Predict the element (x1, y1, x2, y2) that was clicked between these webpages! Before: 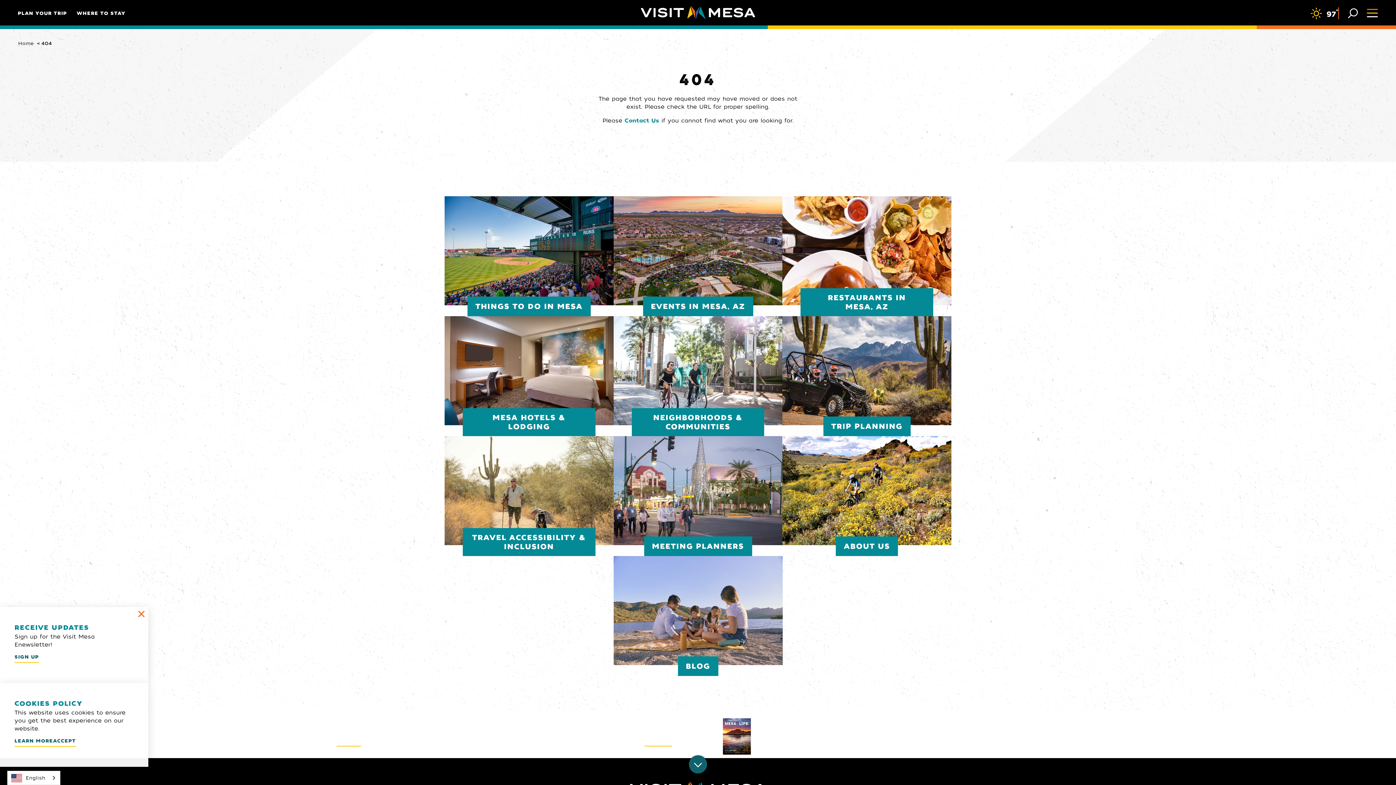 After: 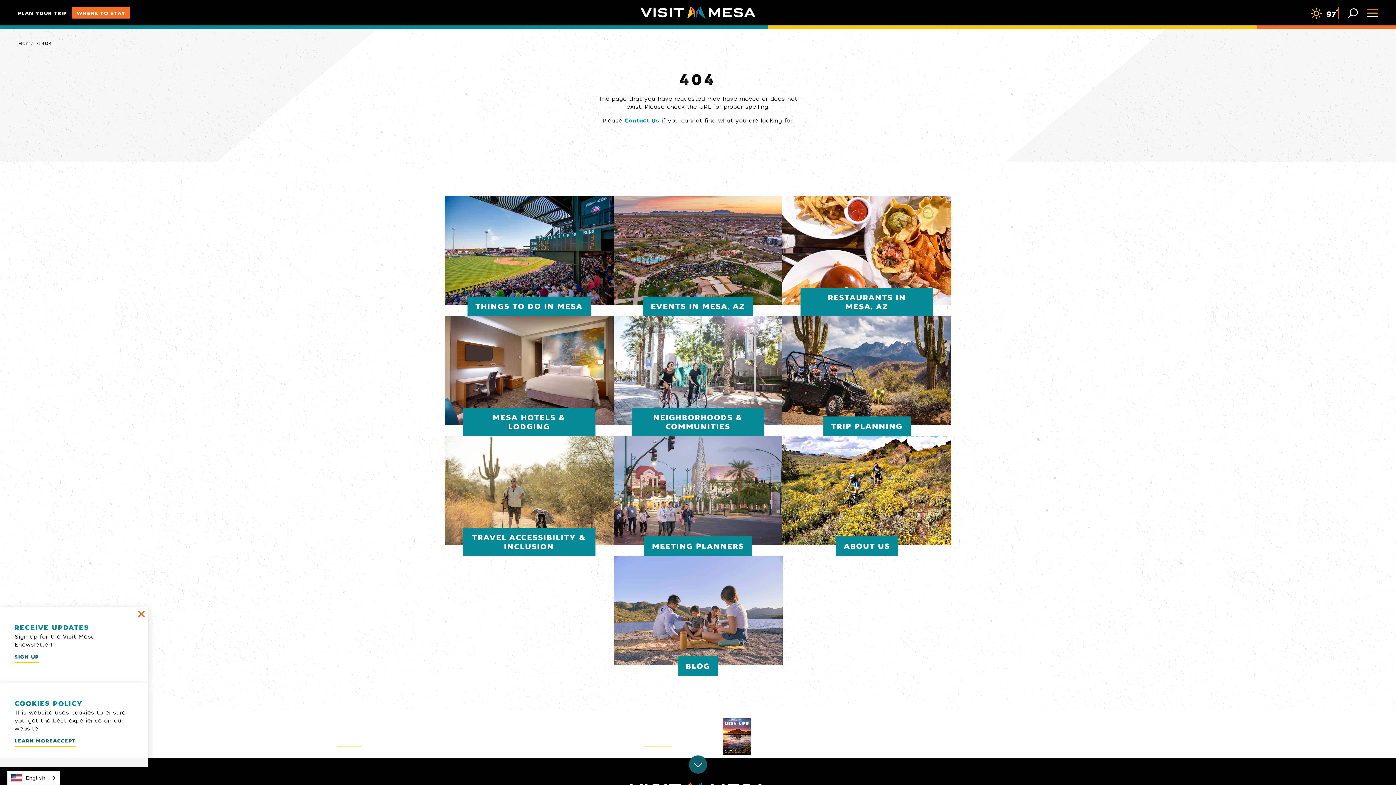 Action: label: WHERE TO STAY bbox: (71, 7, 130, 18)